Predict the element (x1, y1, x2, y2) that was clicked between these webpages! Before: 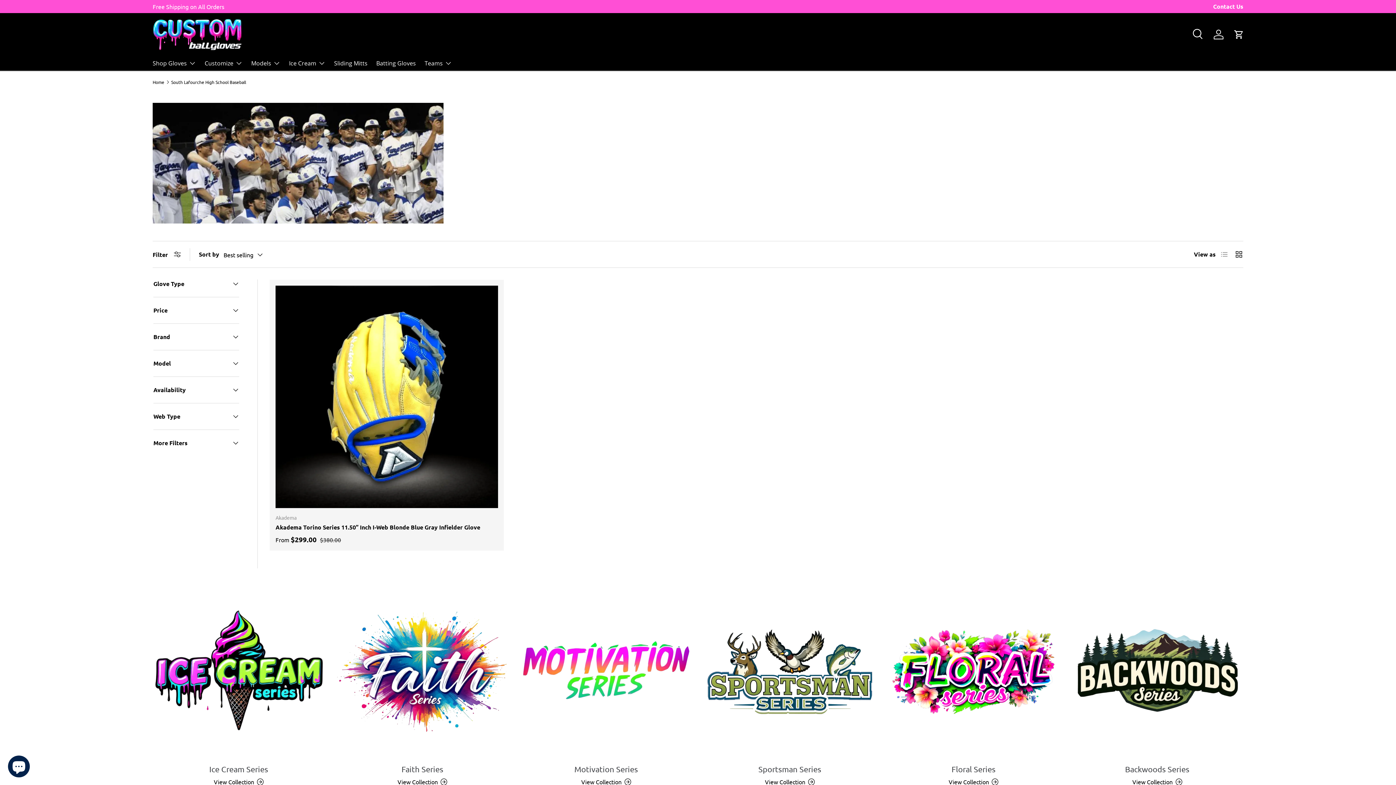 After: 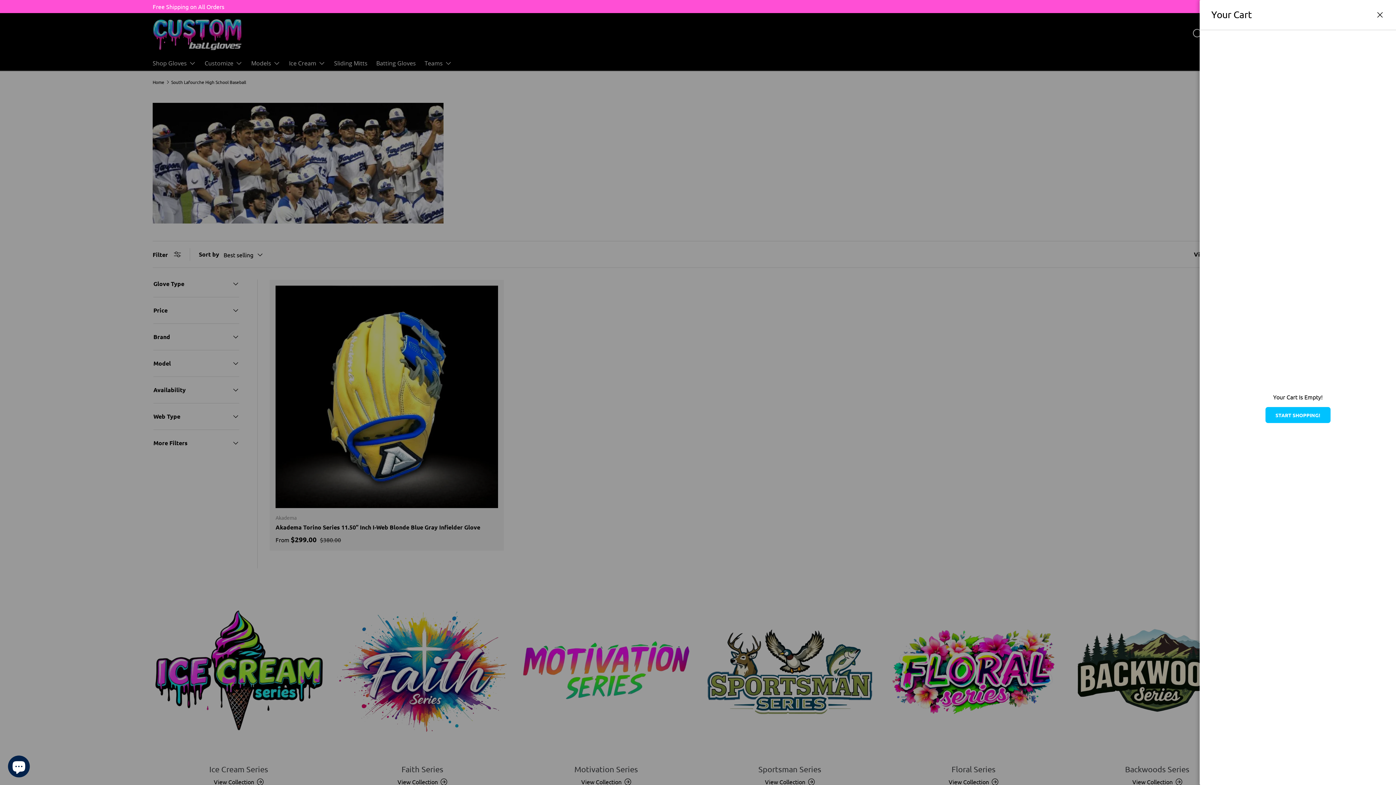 Action: label: CART bbox: (1231, 26, 1247, 42)